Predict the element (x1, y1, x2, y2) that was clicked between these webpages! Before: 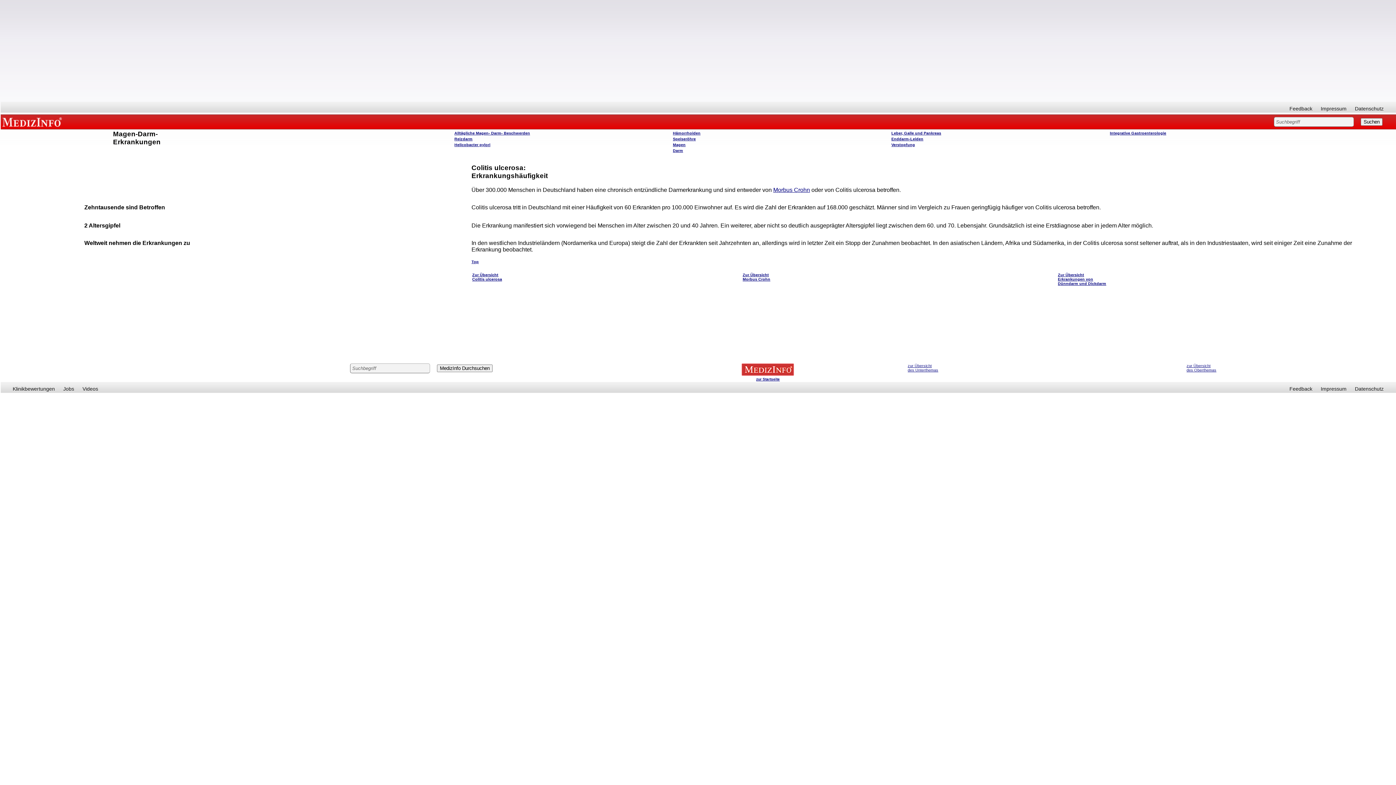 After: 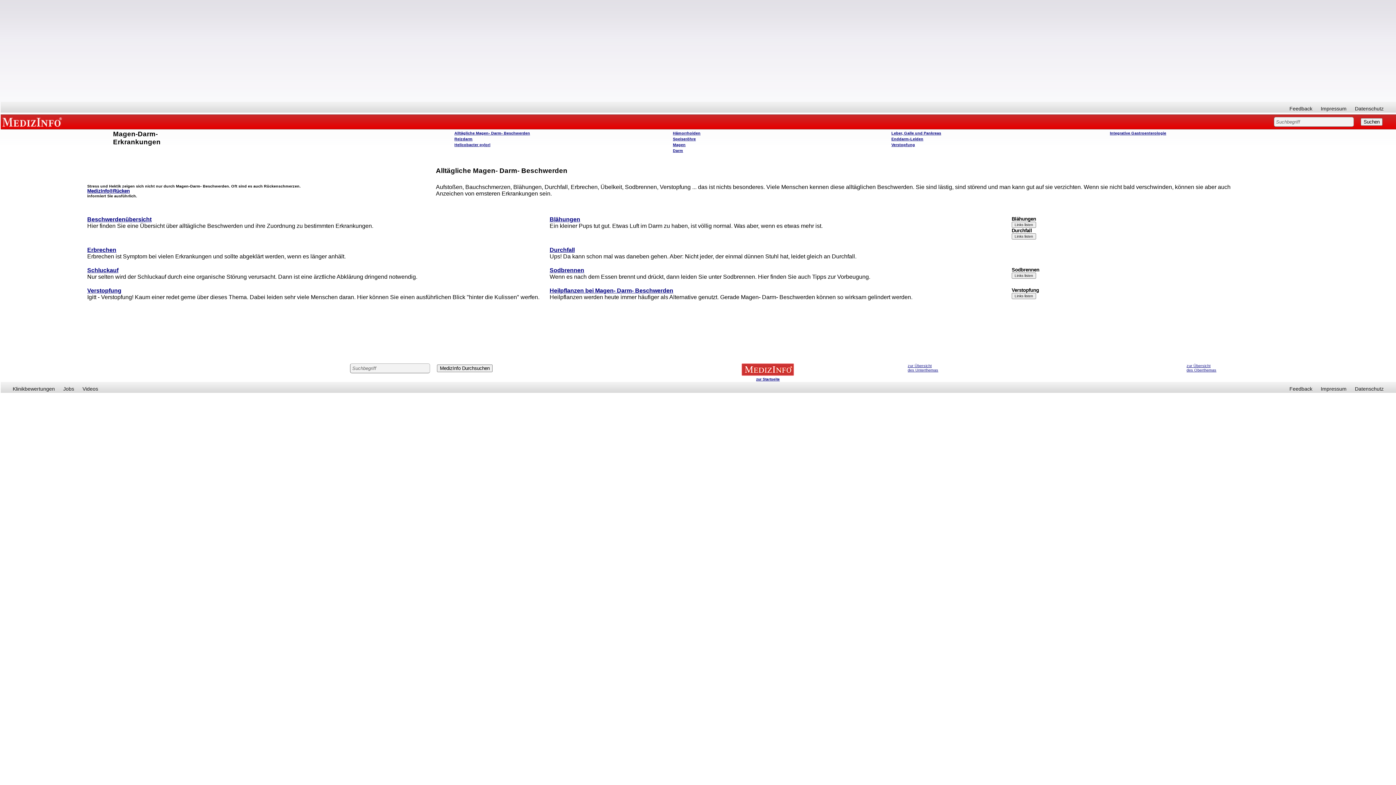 Action: label: Alltägliche Magen- Darm- Beschwerden bbox: (454, 130, 530, 135)